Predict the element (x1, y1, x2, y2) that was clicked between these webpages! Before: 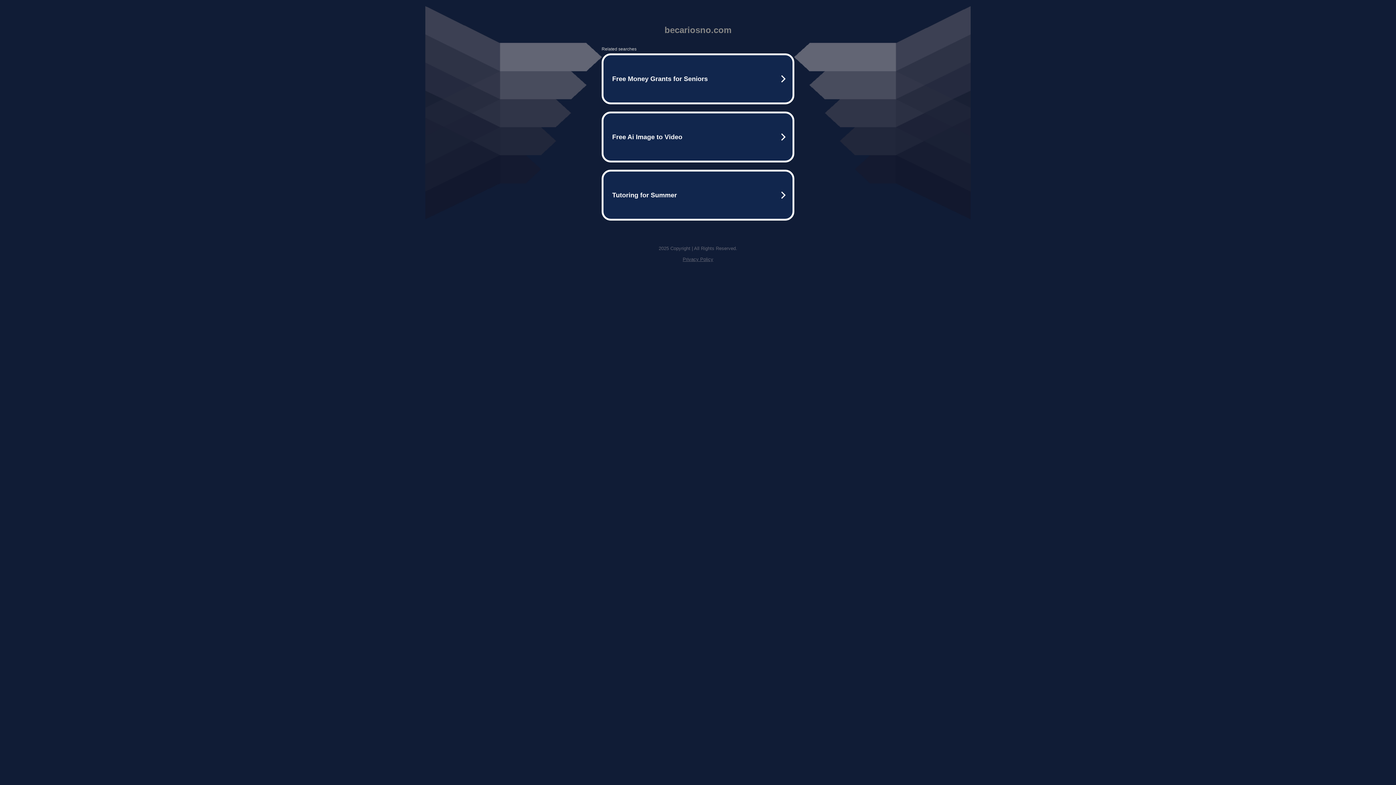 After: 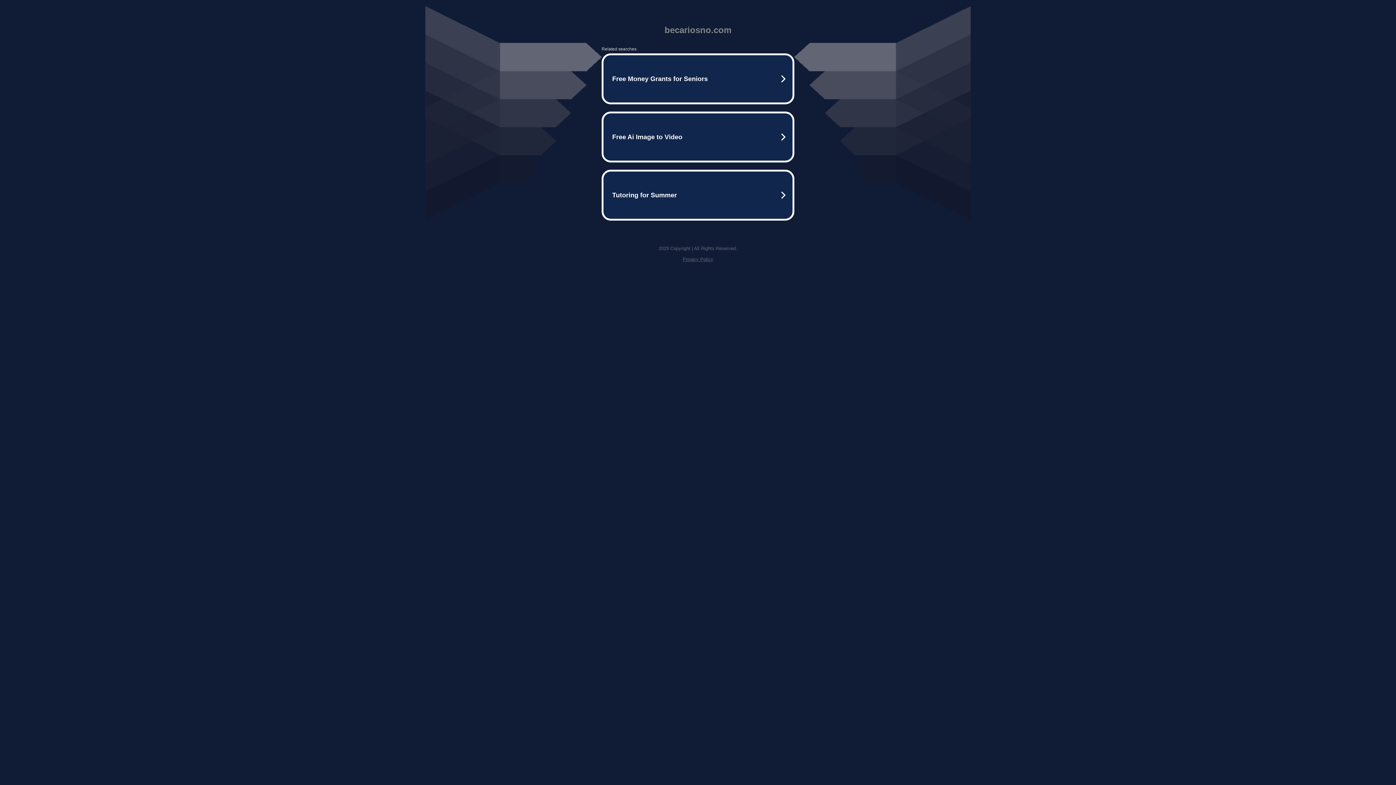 Action: label: Privacy Policy bbox: (682, 256, 713, 262)